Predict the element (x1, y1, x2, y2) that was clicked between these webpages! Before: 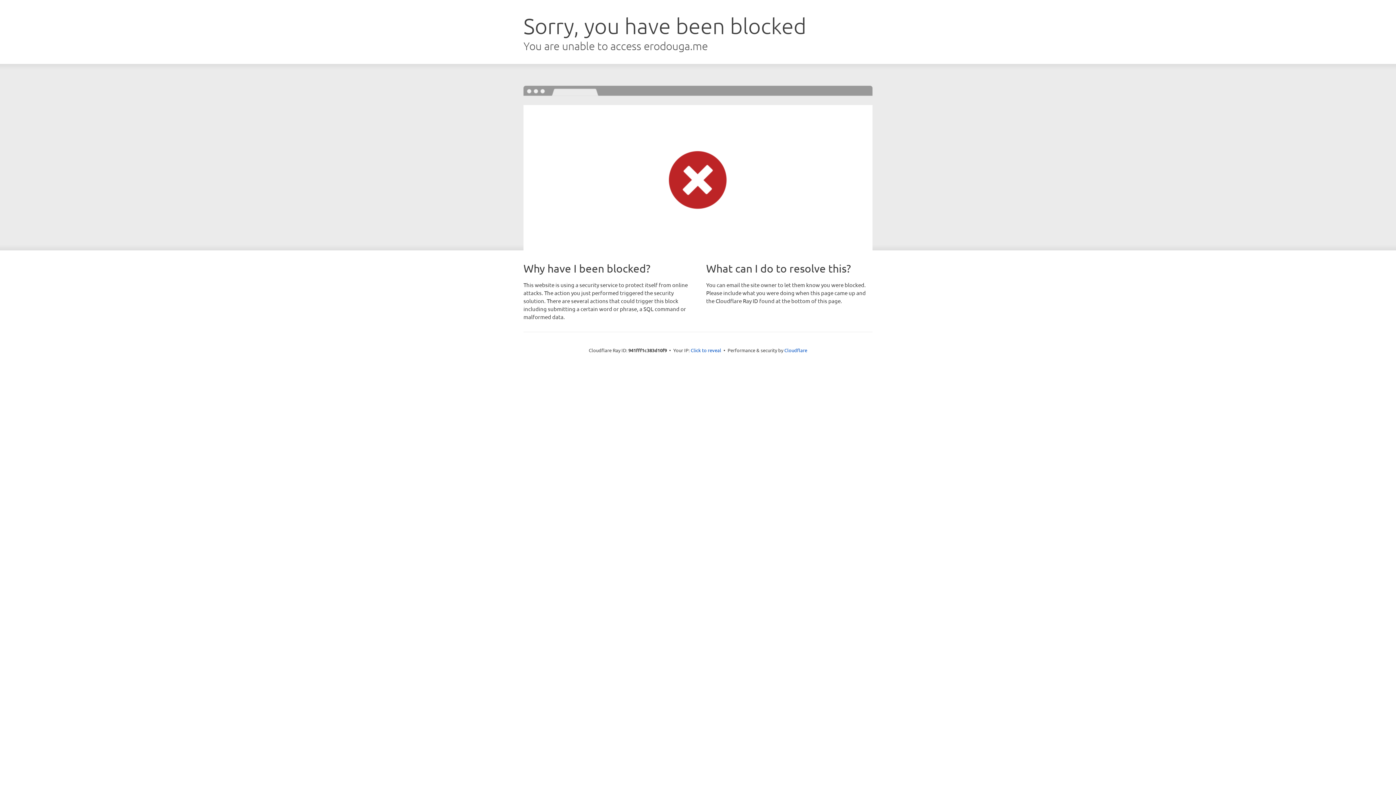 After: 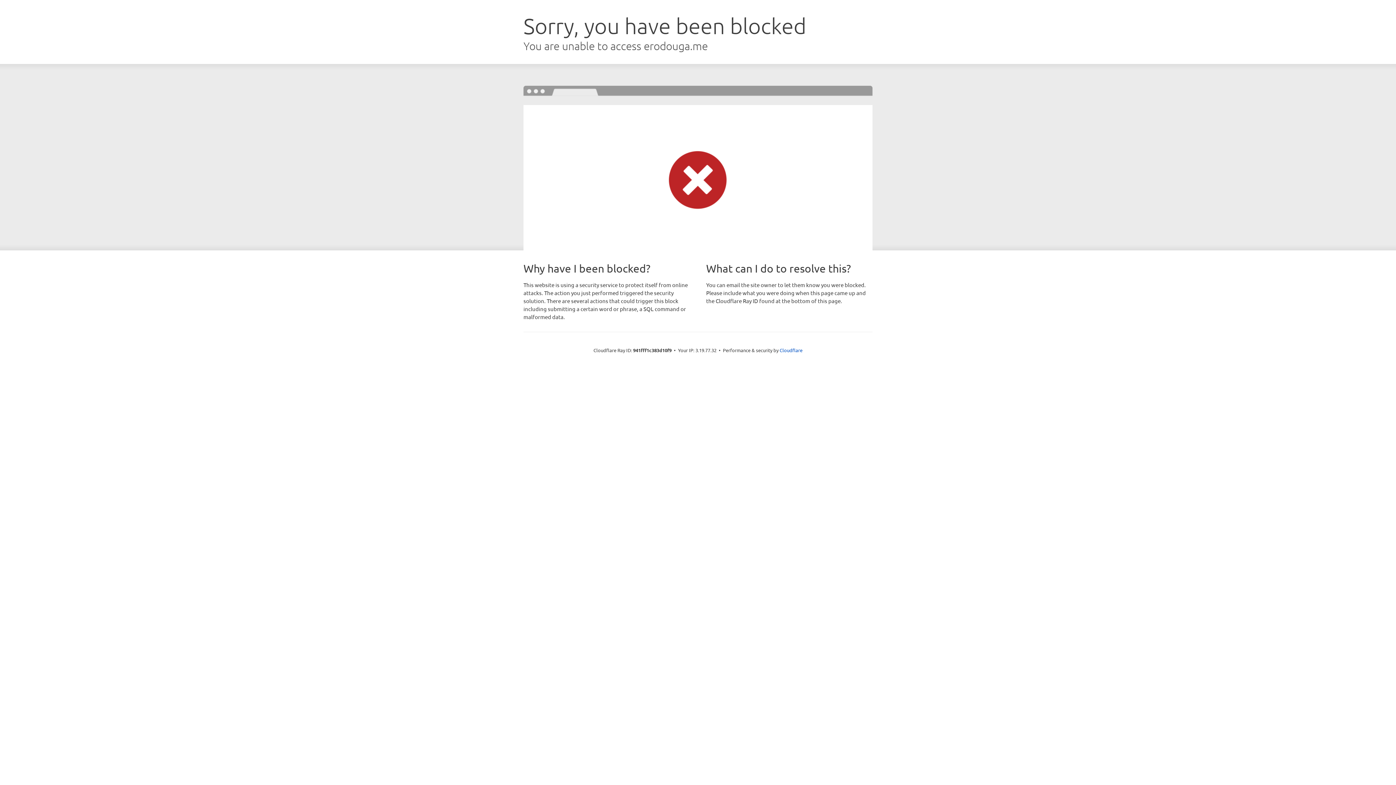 Action: label: Click to reveal bbox: (690, 346, 721, 353)